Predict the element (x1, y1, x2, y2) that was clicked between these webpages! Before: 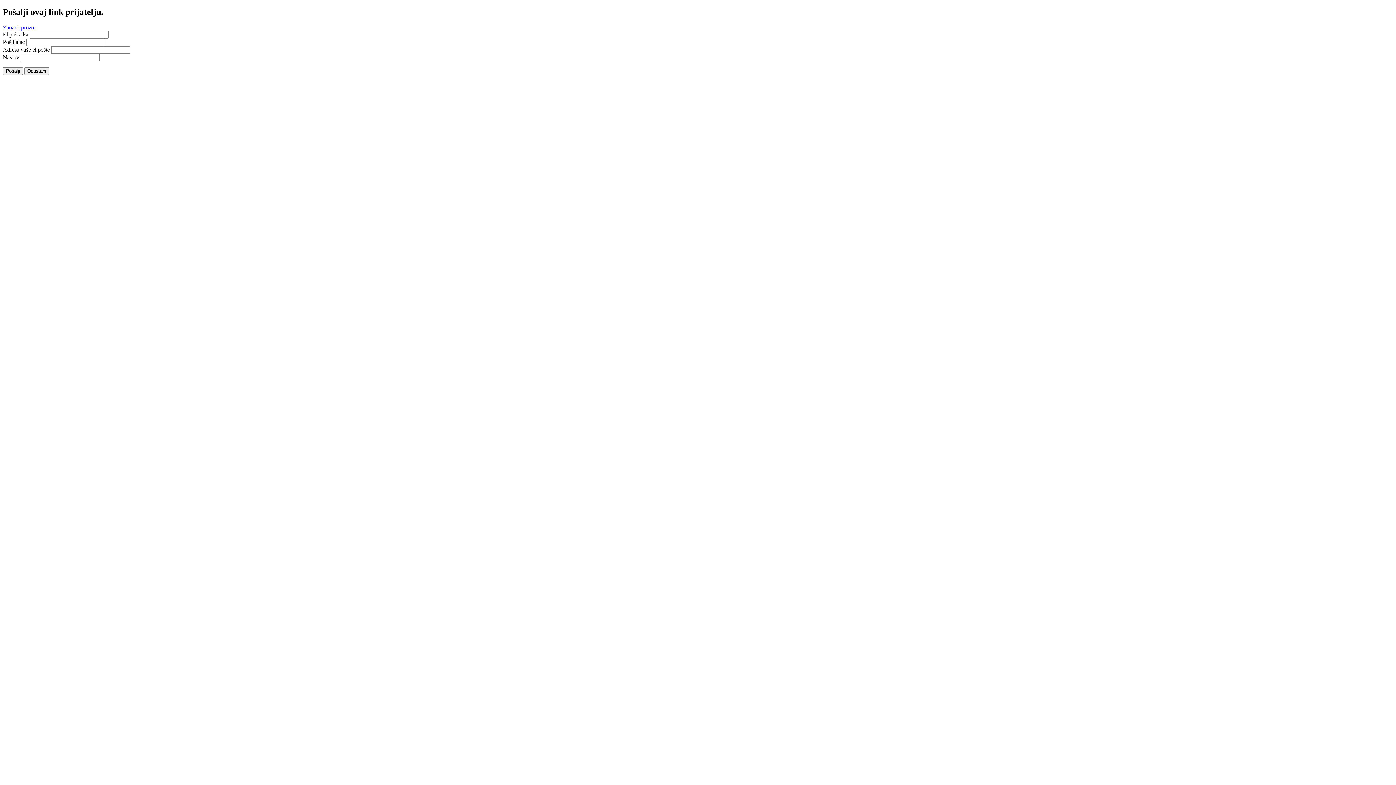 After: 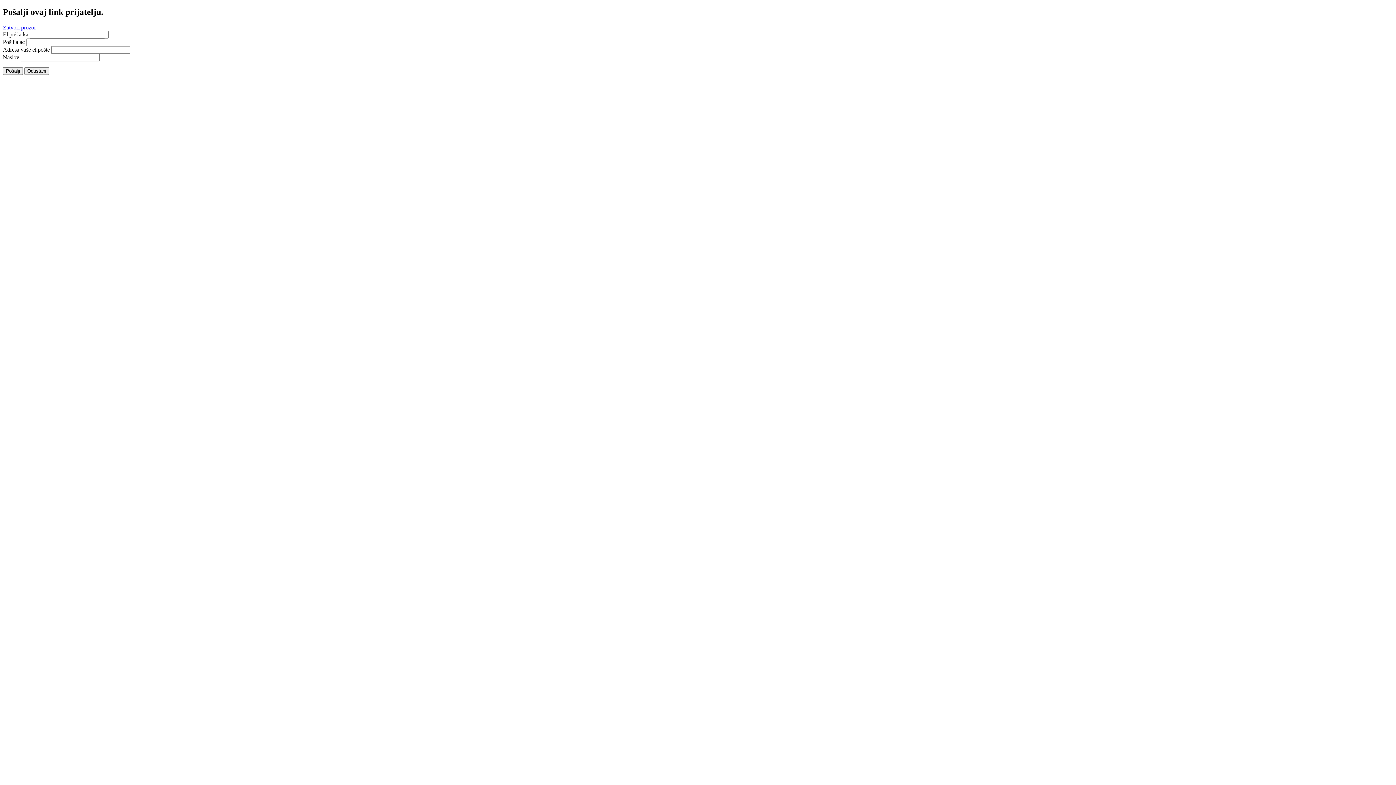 Action: label: Zatvori prozor bbox: (2, 24, 36, 30)